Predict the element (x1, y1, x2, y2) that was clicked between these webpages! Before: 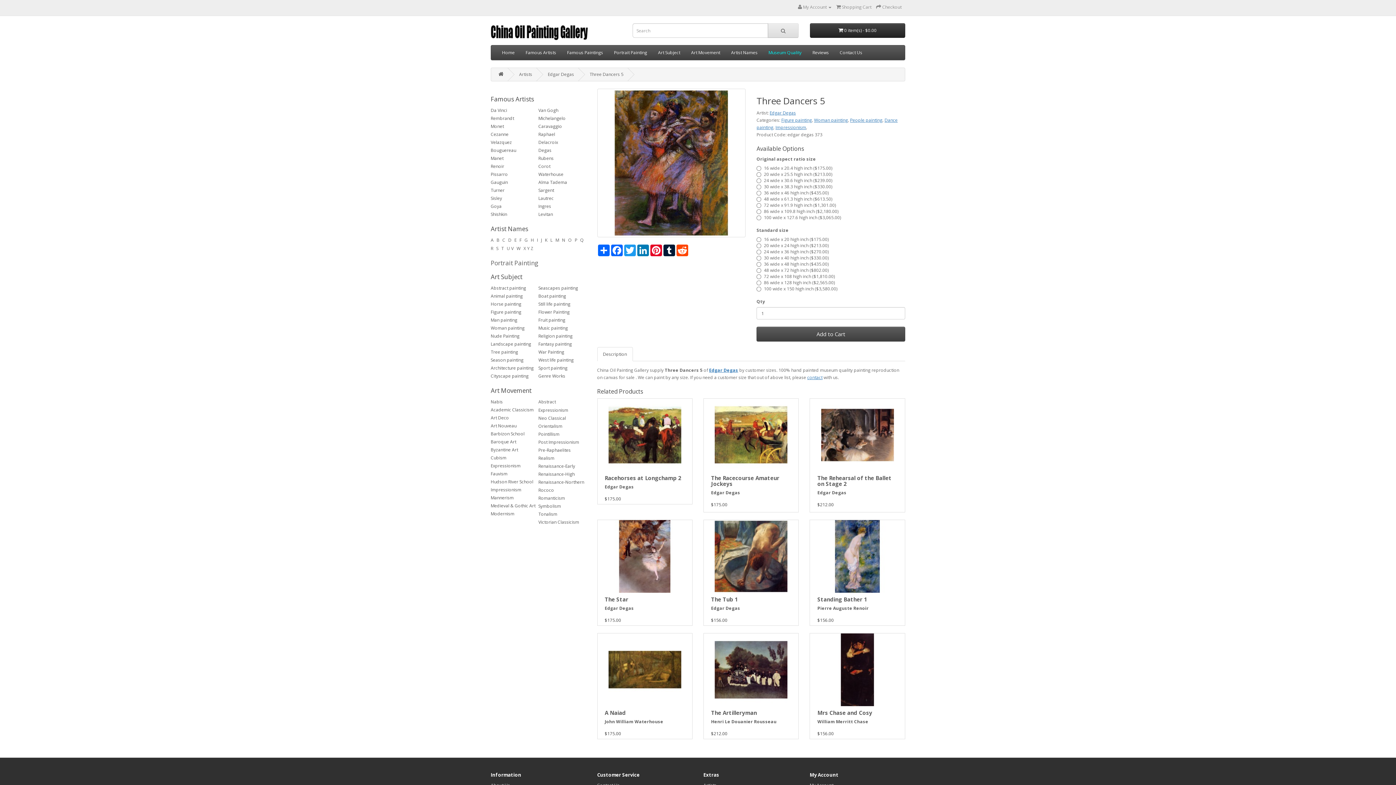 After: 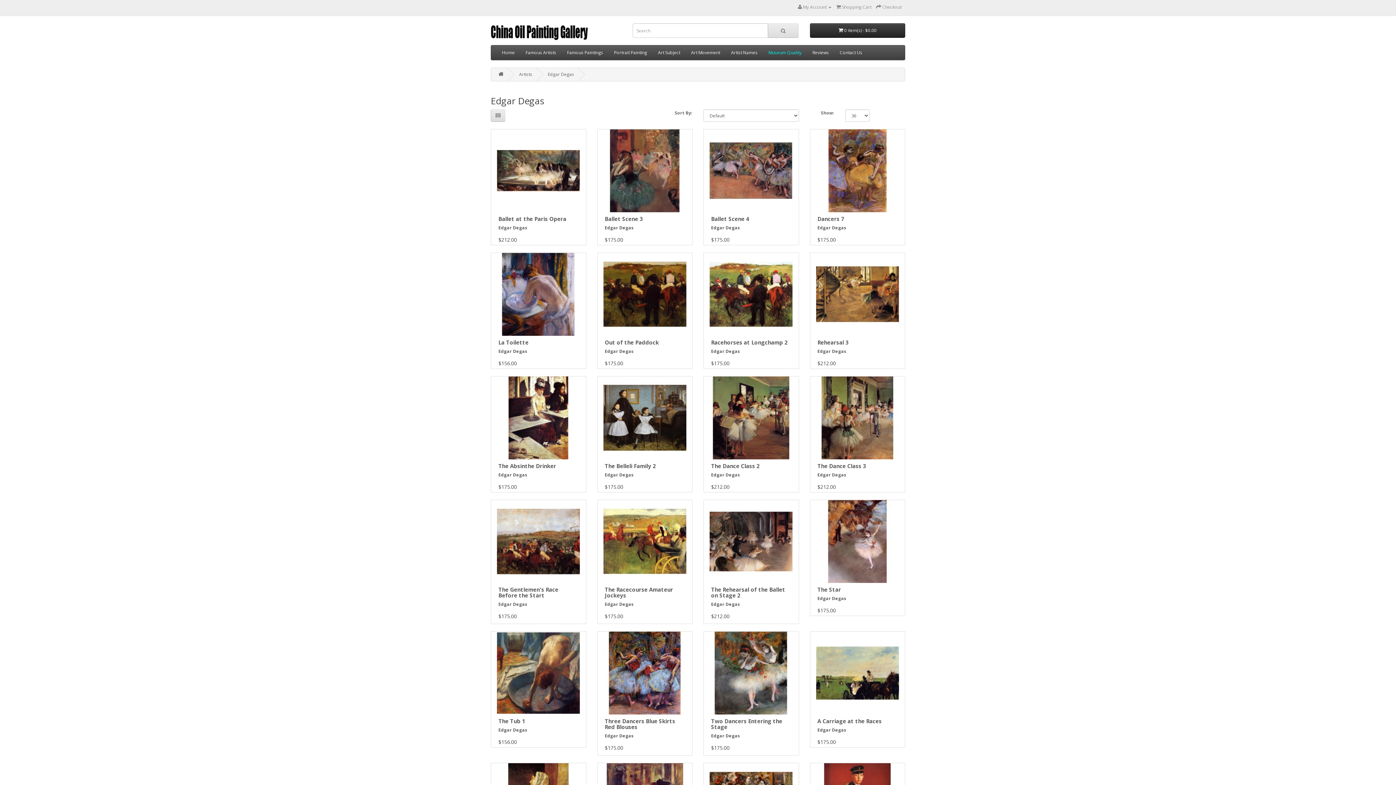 Action: bbox: (711, 489, 740, 496) label: Edgar Degas